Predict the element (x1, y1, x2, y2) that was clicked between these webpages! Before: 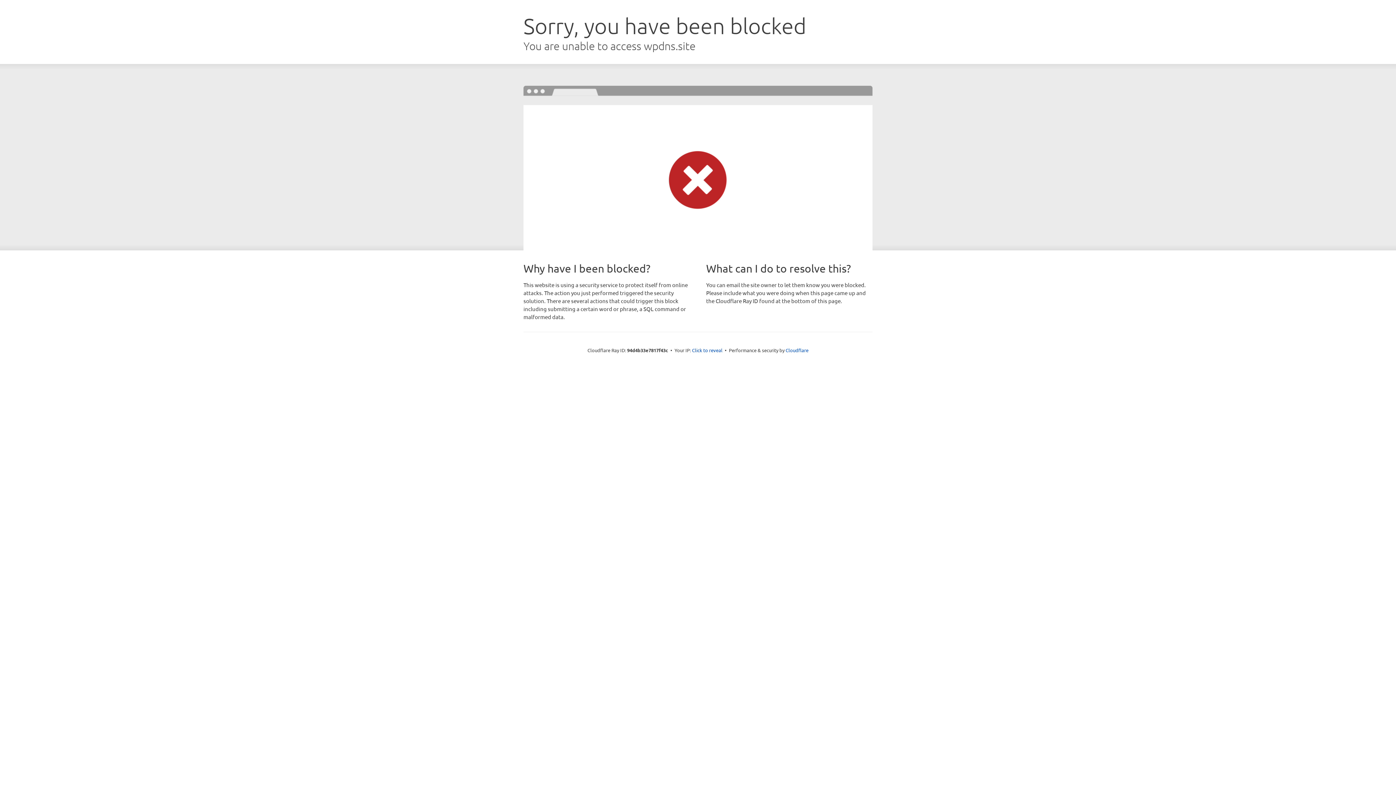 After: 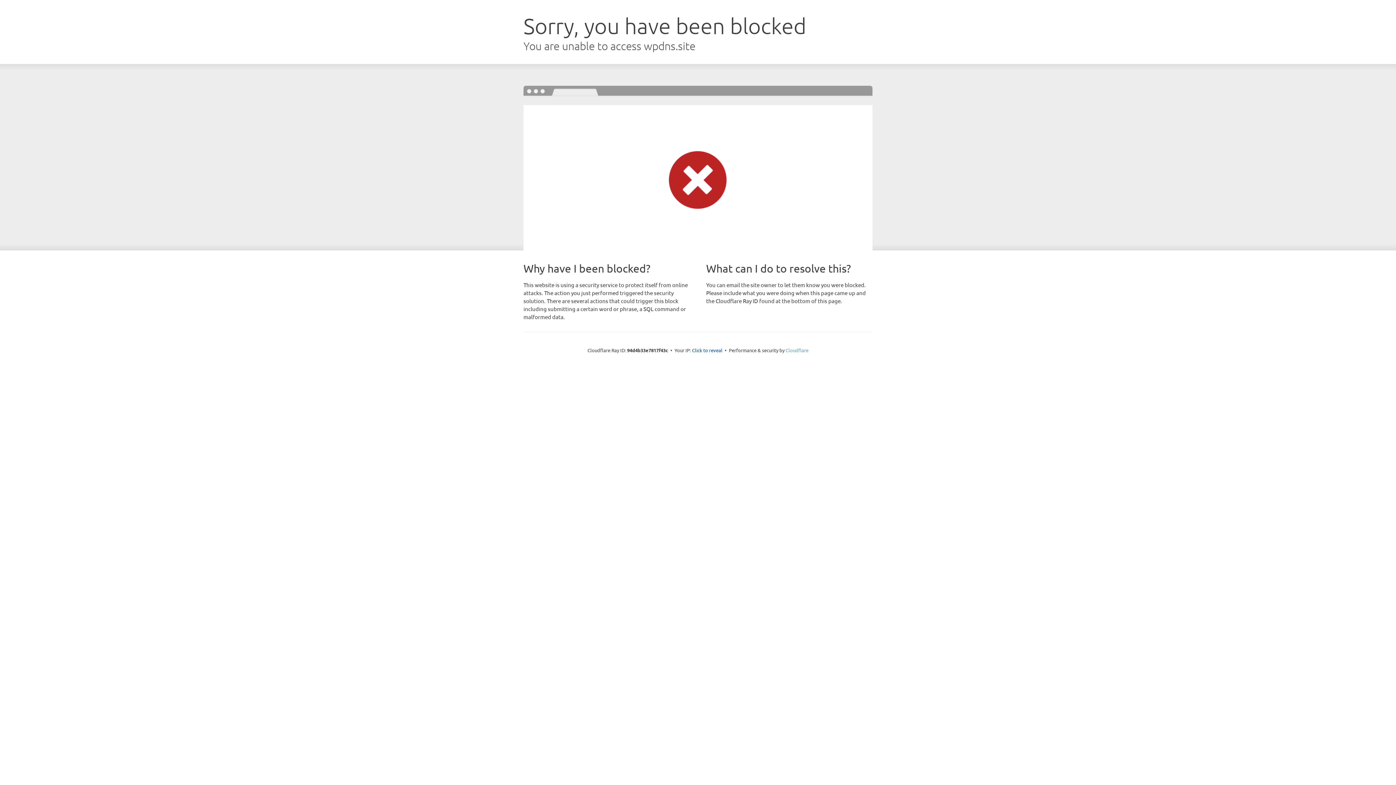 Action: bbox: (785, 347, 808, 353) label: Cloudflare